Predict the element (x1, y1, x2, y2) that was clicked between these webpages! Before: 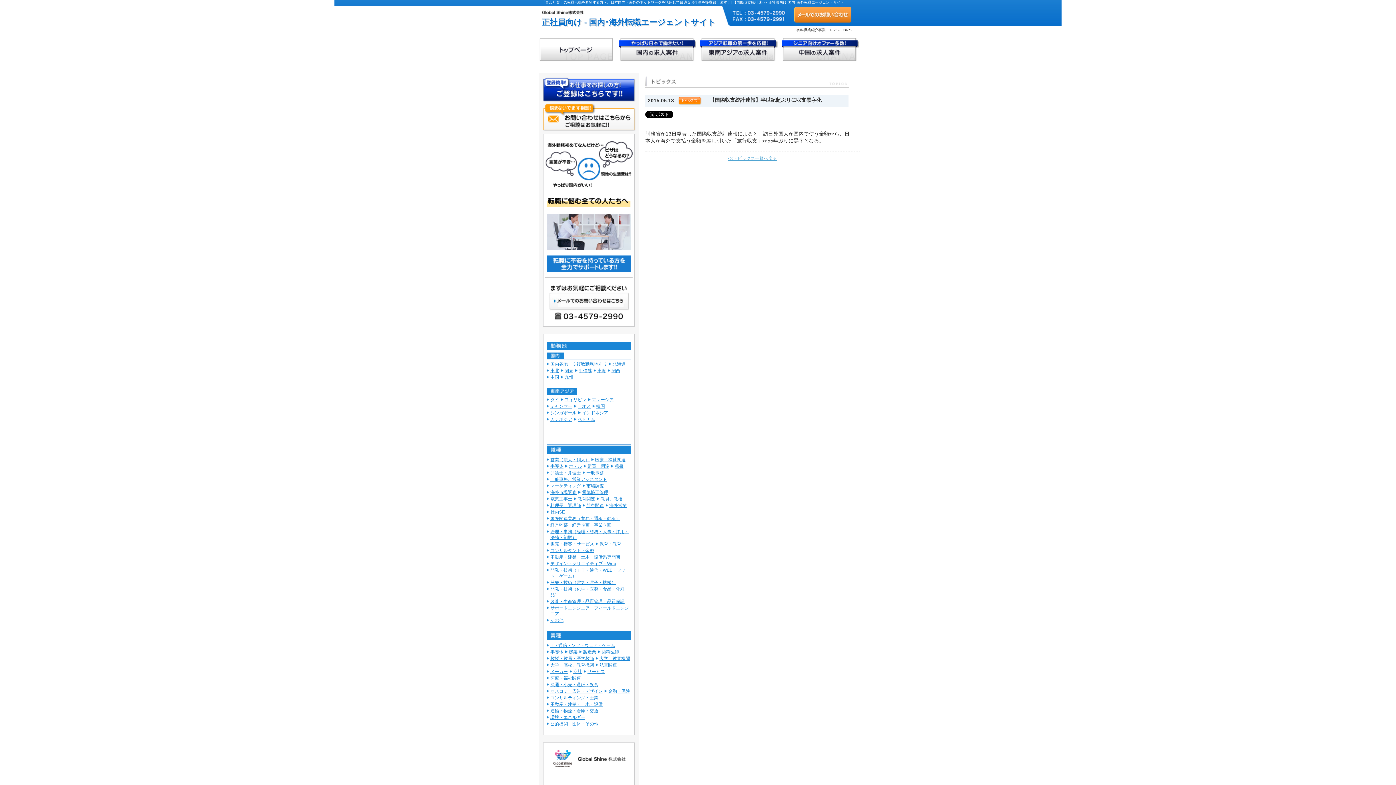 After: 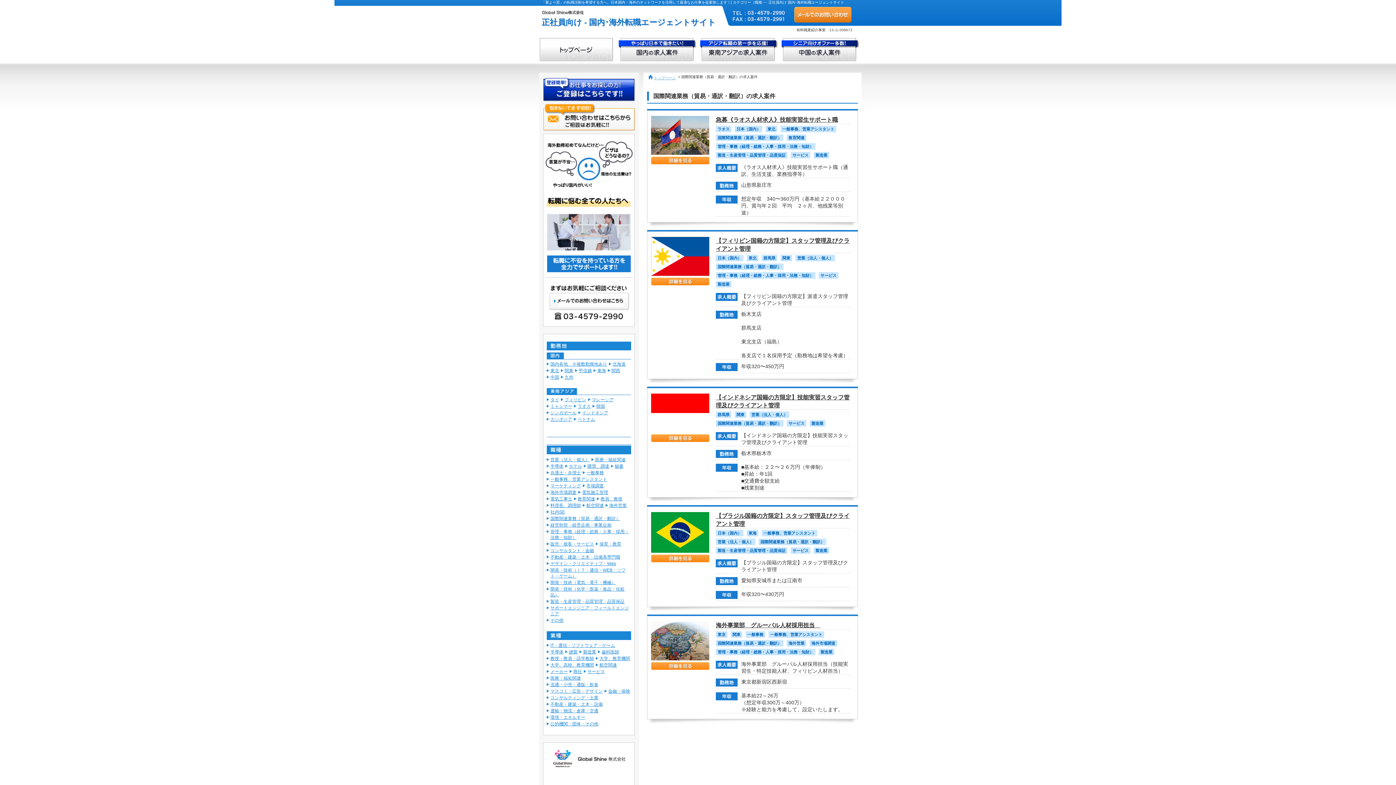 Action: bbox: (550, 516, 620, 521) label: 国際関連業務（貿易・通訳・翻訳）